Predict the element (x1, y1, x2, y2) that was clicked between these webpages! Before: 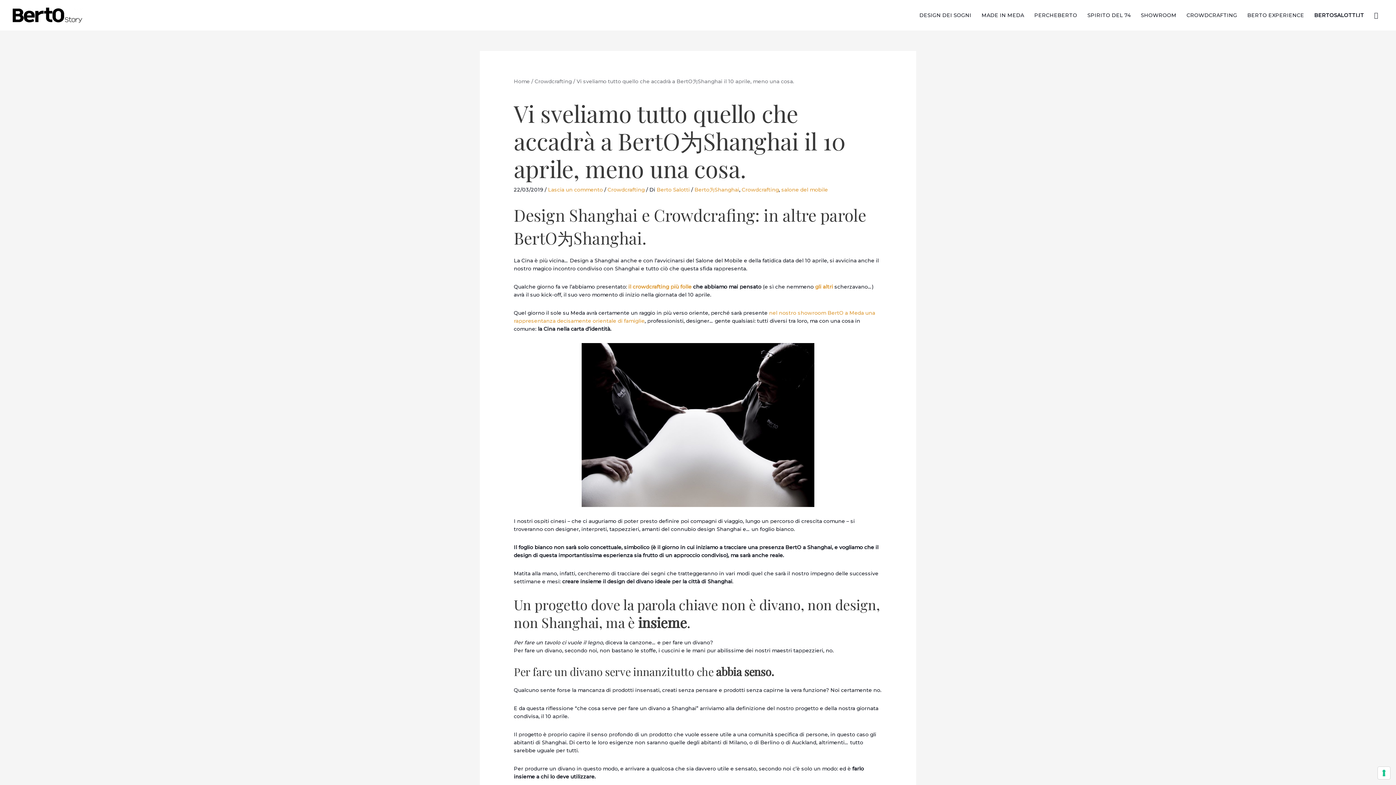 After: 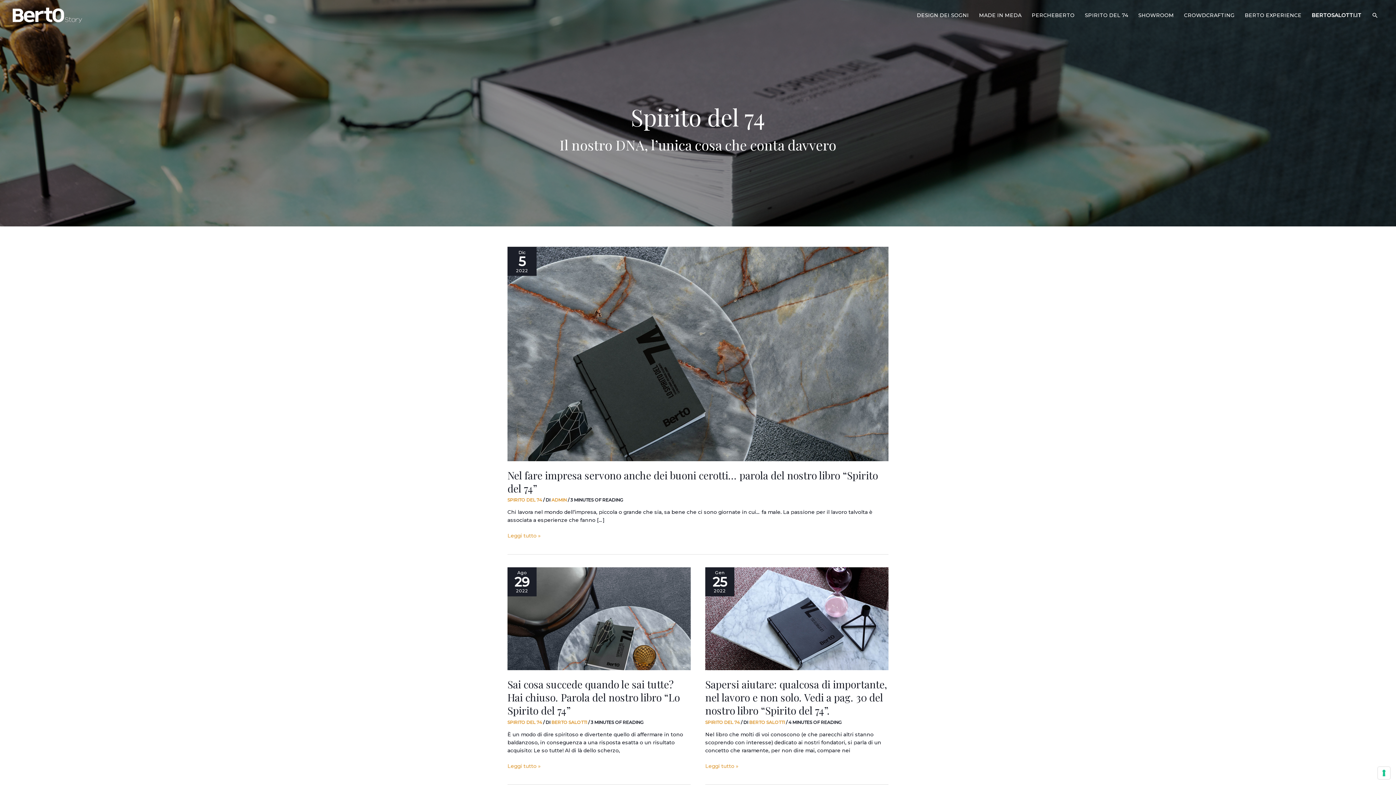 Action: bbox: (1082, 5, 1136, 25) label: SPIRITO DEL 74